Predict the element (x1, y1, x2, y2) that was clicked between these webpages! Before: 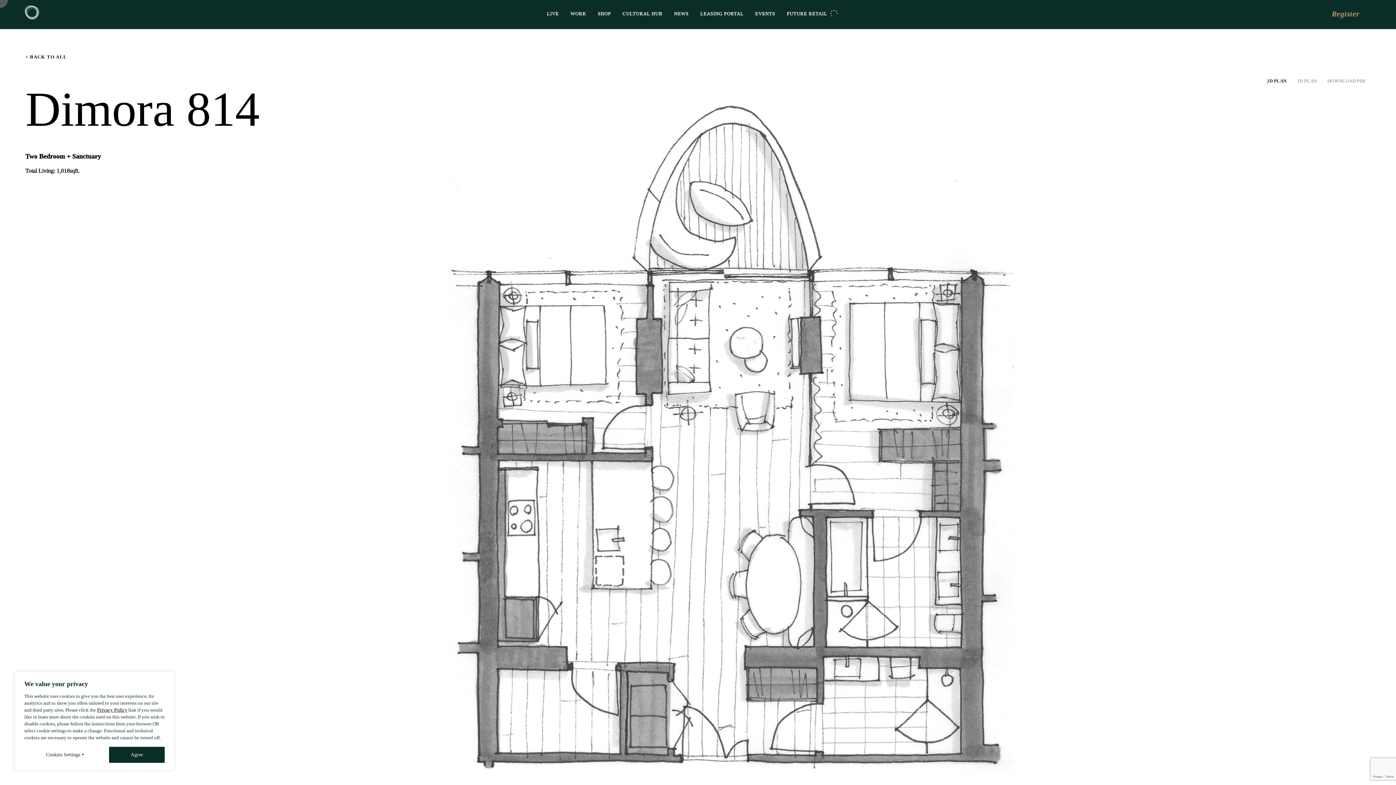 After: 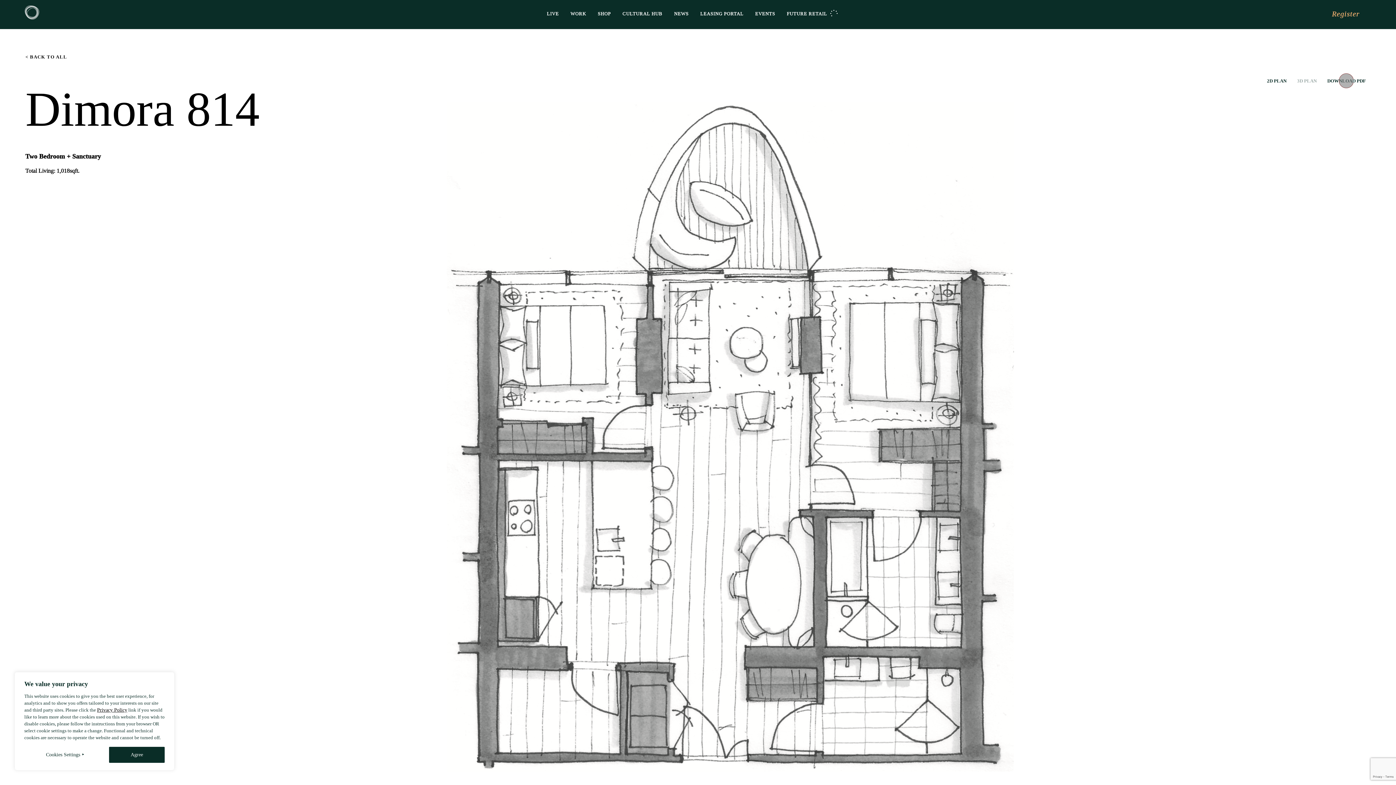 Action: label: DOWNLOAD PDF bbox: (1327, 78, 1366, 83)